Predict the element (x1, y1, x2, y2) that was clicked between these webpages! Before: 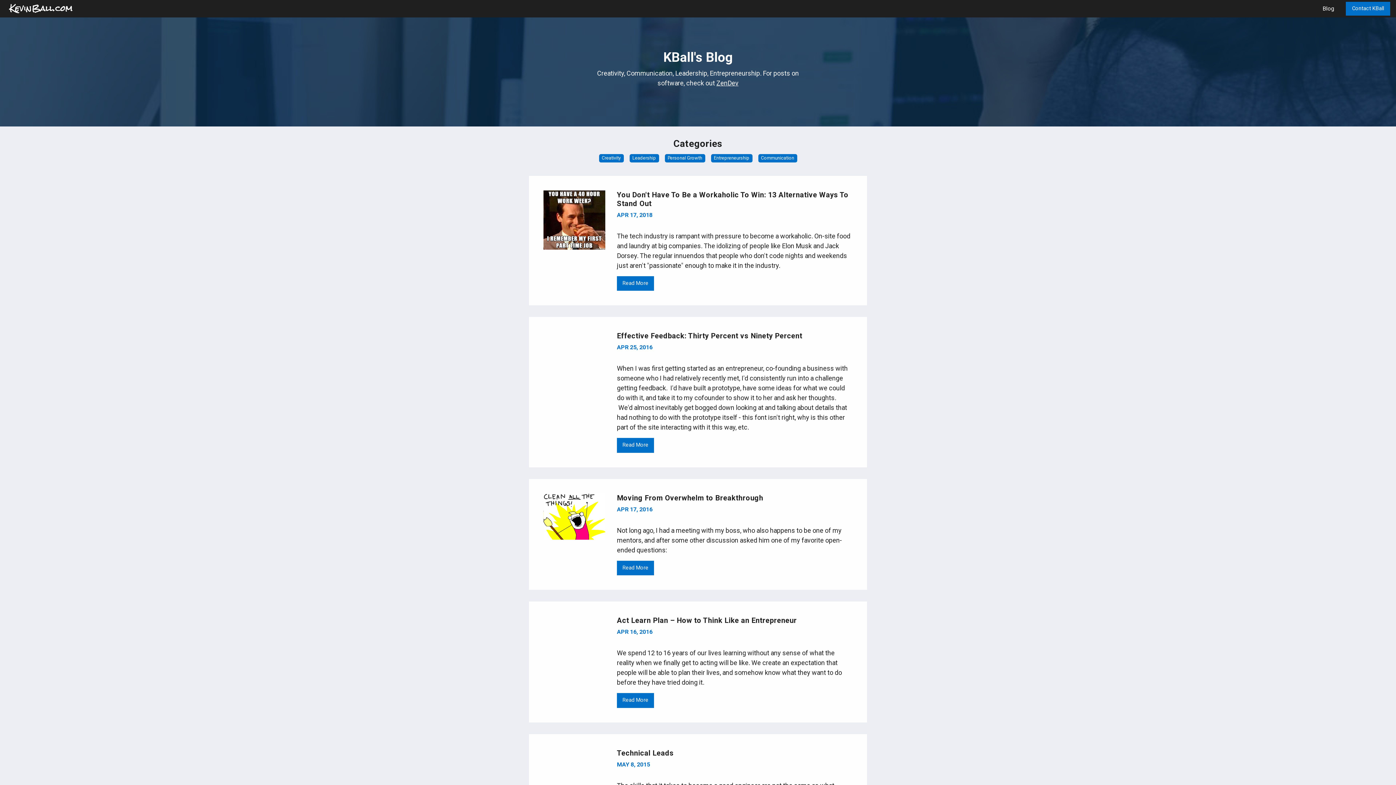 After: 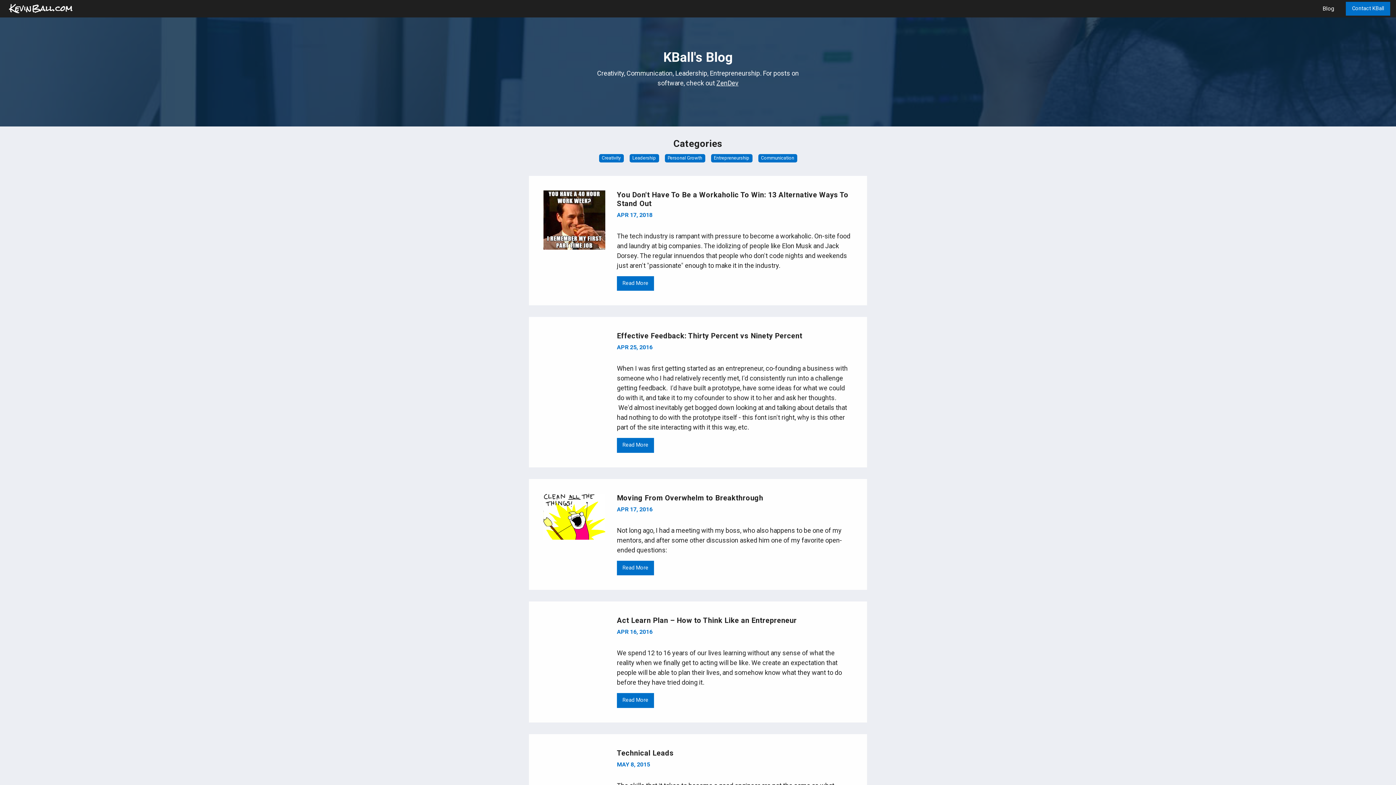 Action: label: Blog bbox: (1317, 1, 1340, 15)